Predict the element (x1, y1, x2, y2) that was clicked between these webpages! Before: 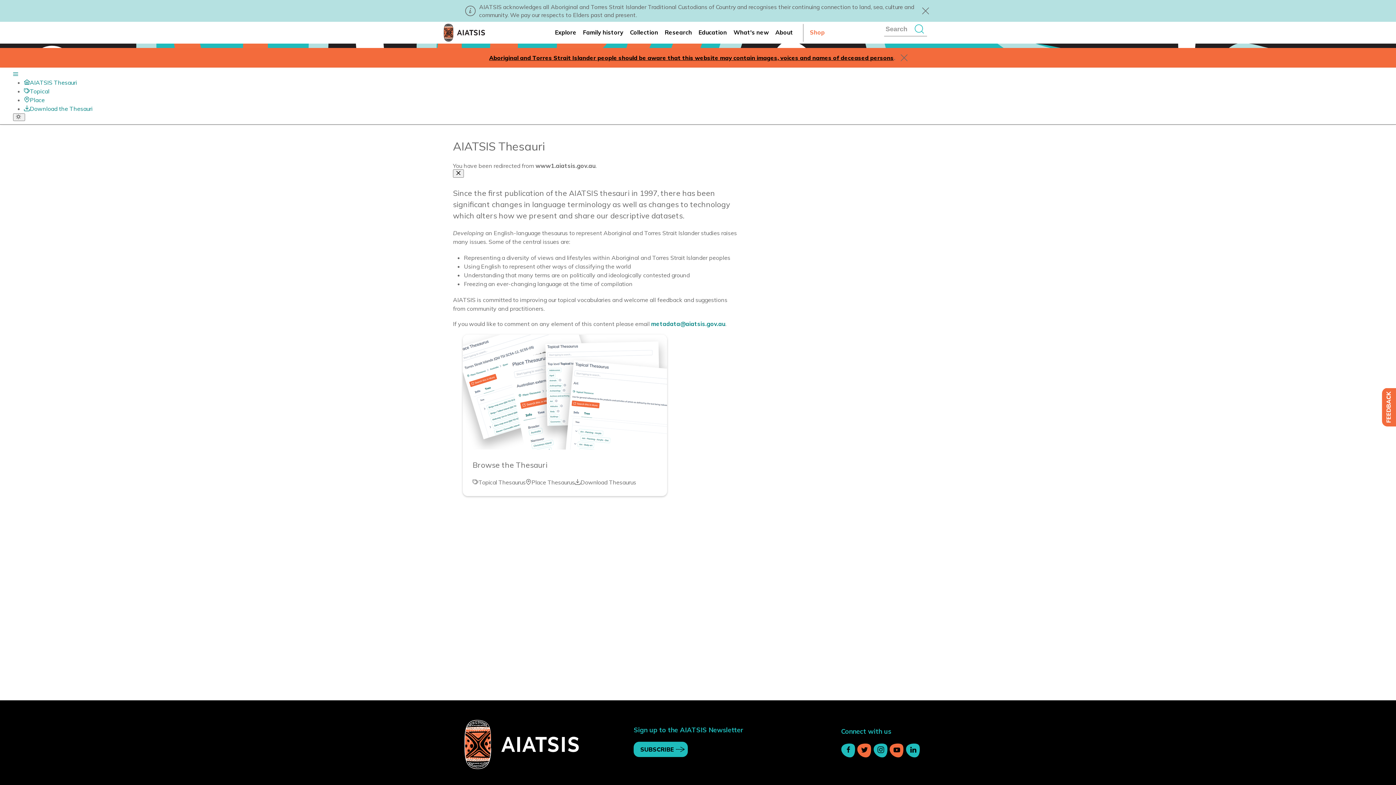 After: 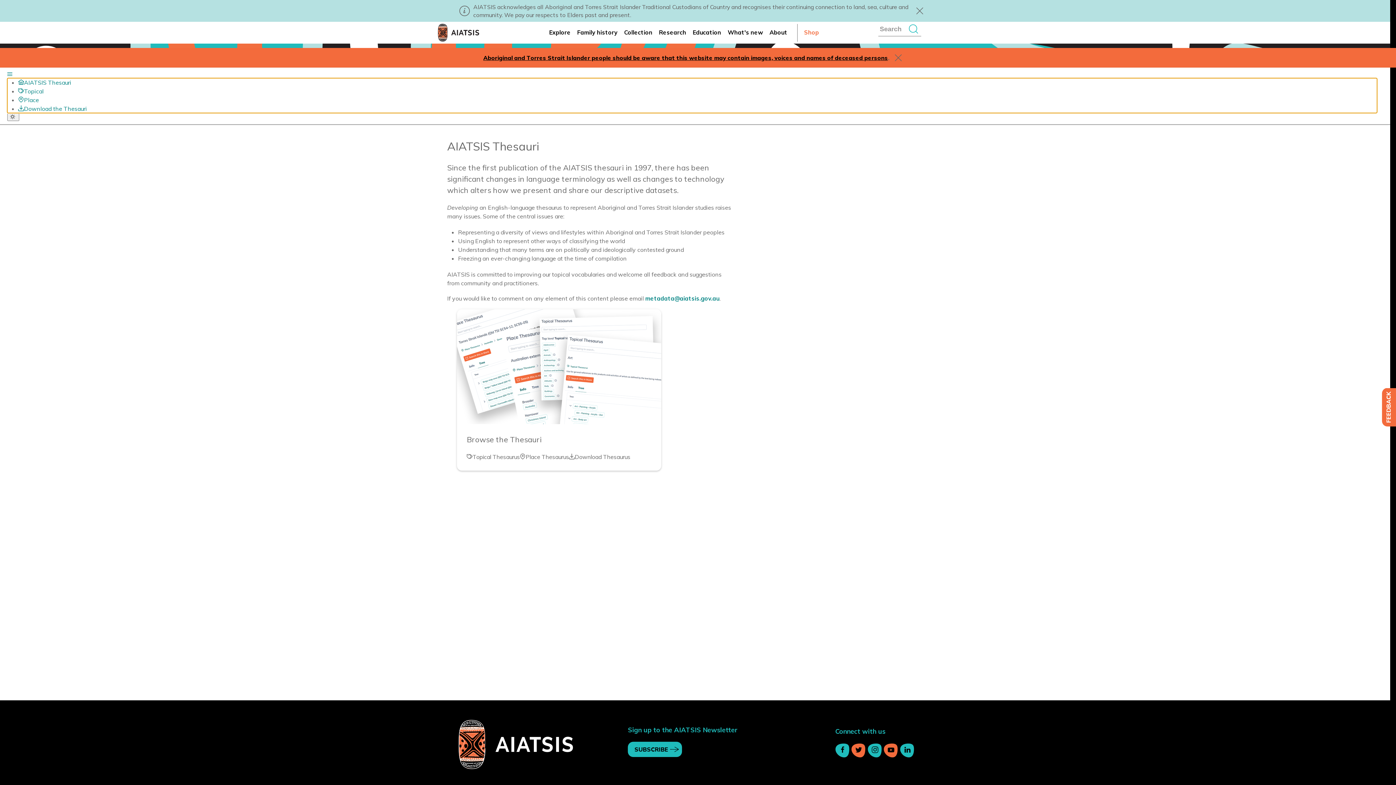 Action: label: AIATSIS Thesauri bbox: (24, 78, 77, 86)